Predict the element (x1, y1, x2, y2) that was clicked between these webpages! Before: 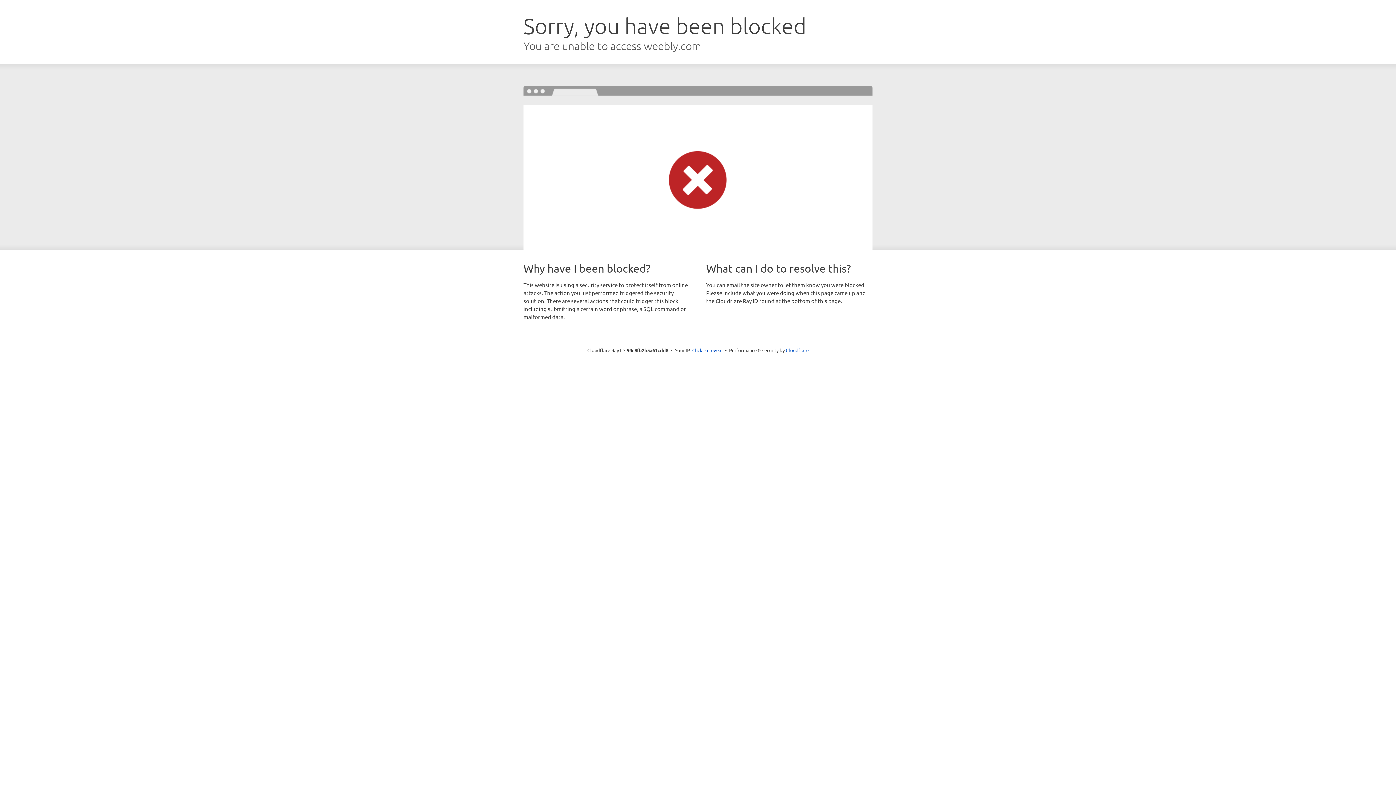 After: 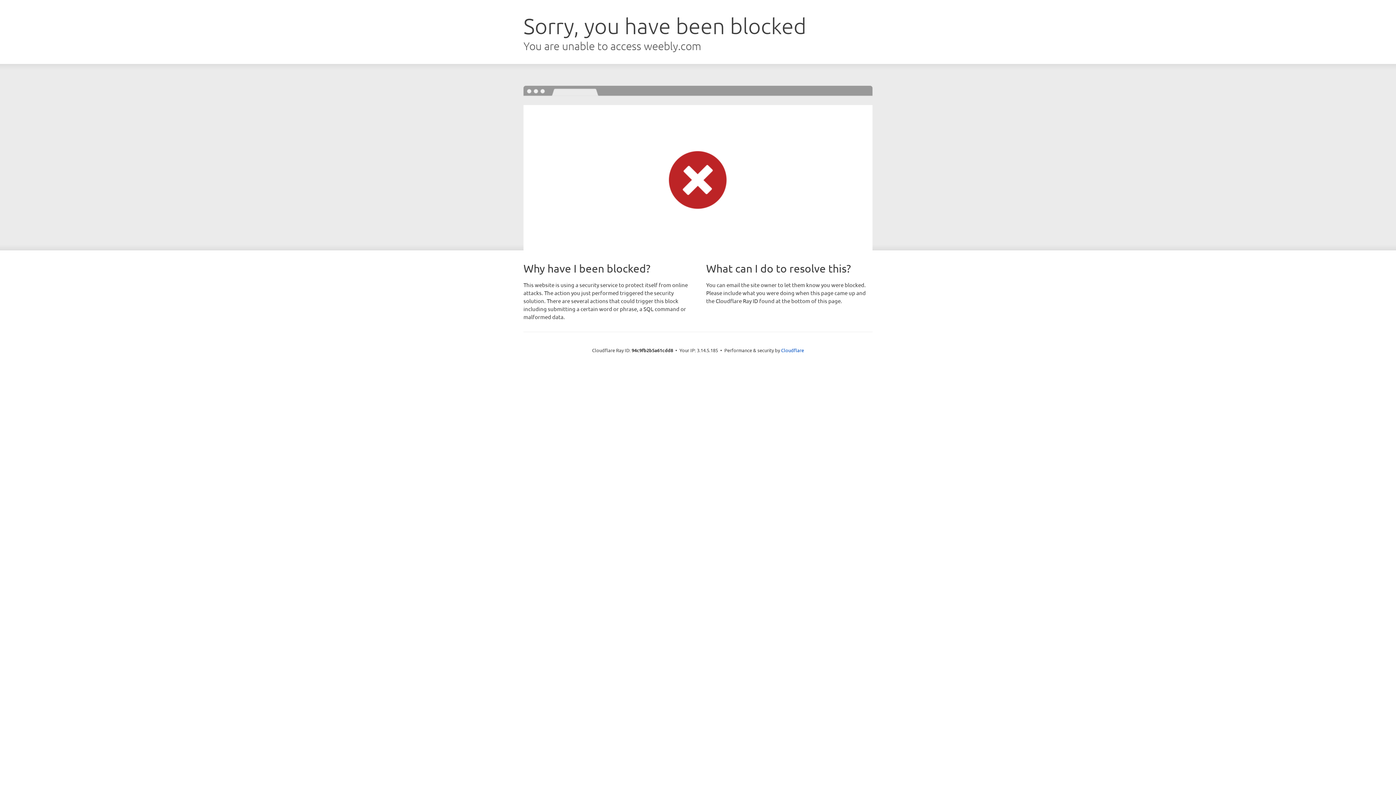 Action: bbox: (692, 346, 722, 353) label: Click to reveal